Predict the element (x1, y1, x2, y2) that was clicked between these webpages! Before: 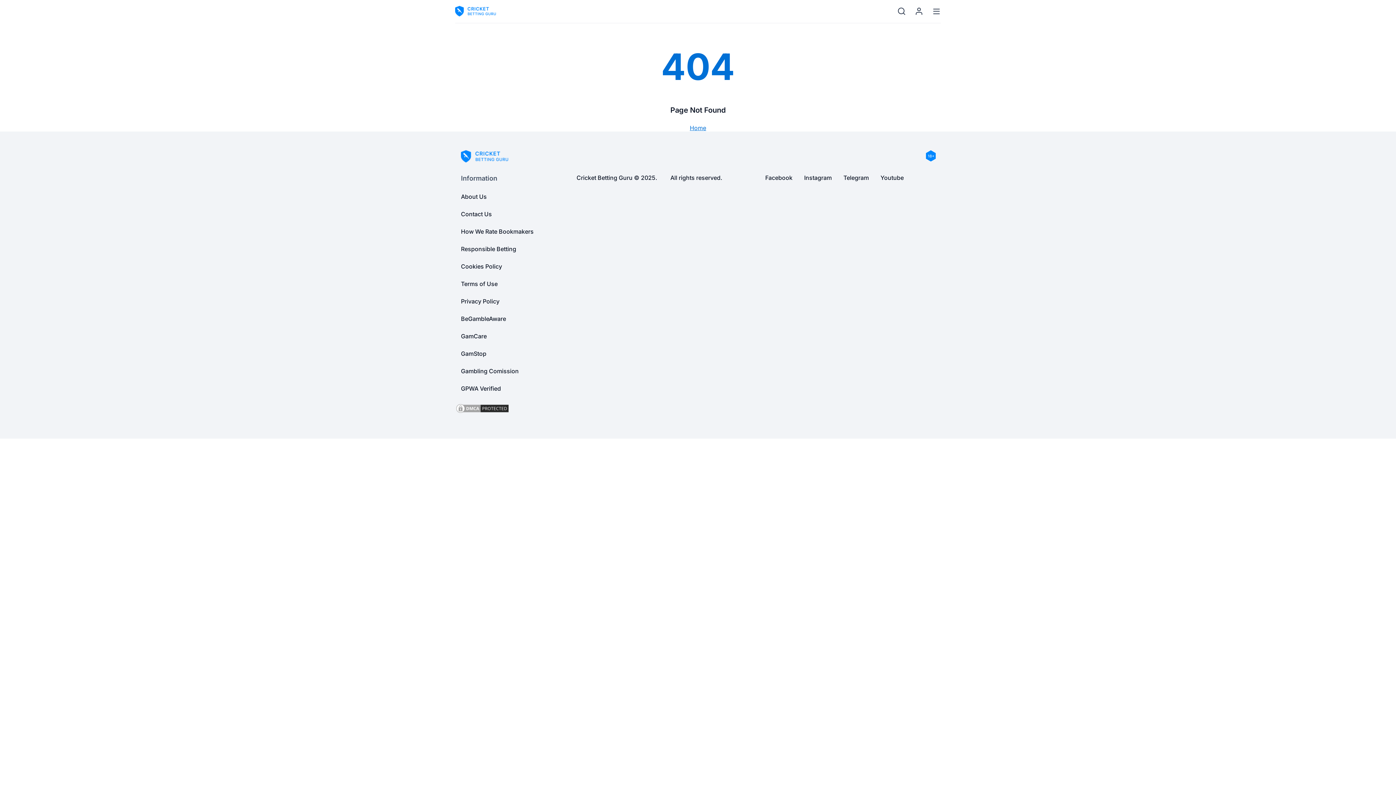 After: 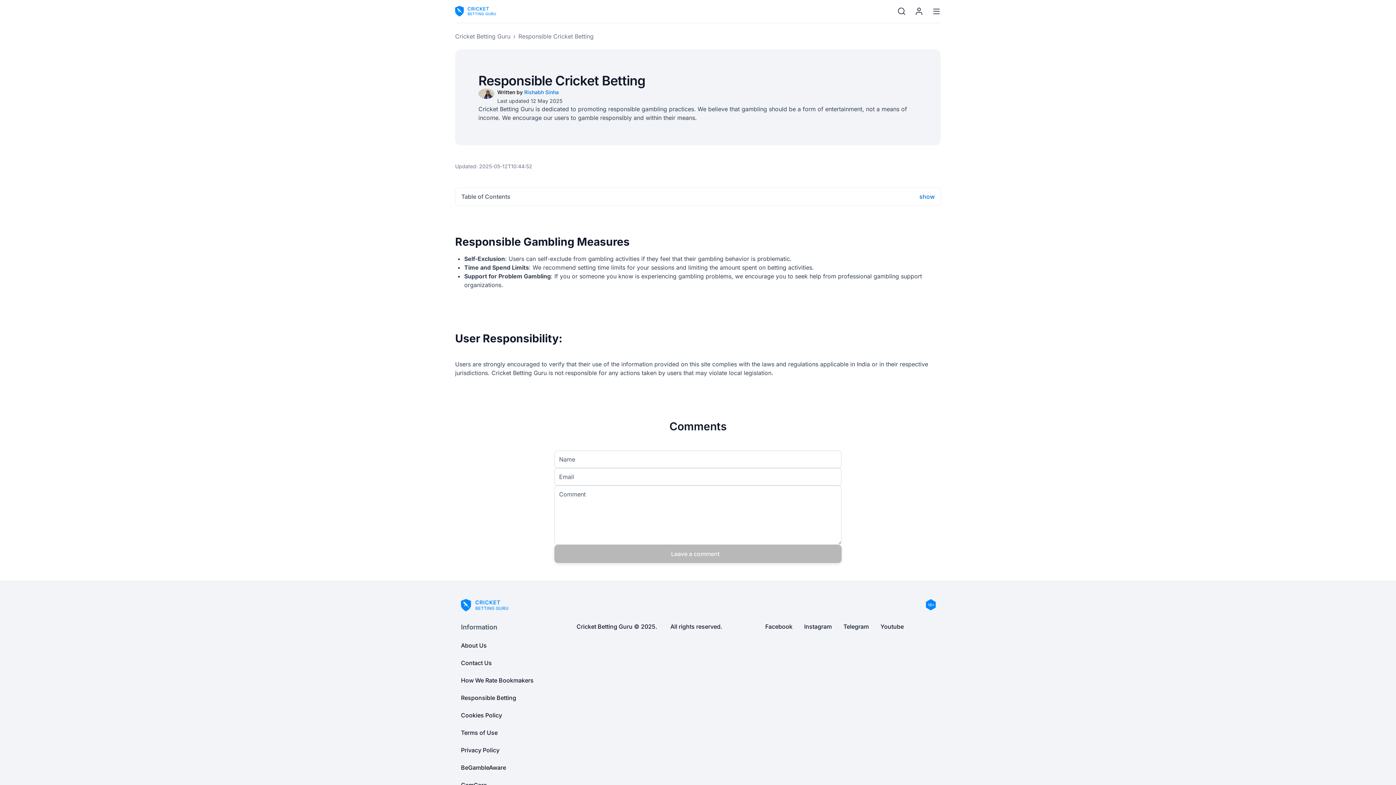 Action: bbox: (455, 240, 522, 257) label: Responsible Betting